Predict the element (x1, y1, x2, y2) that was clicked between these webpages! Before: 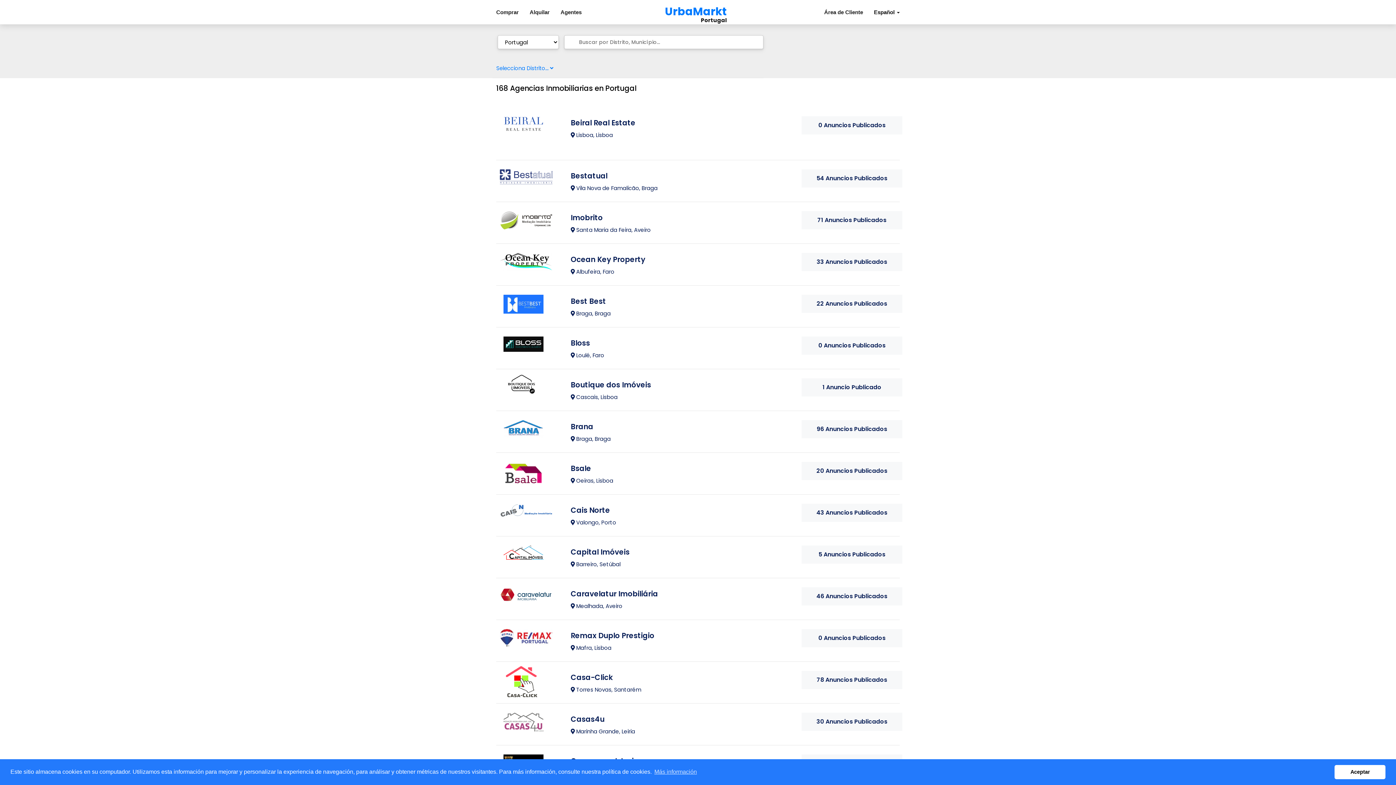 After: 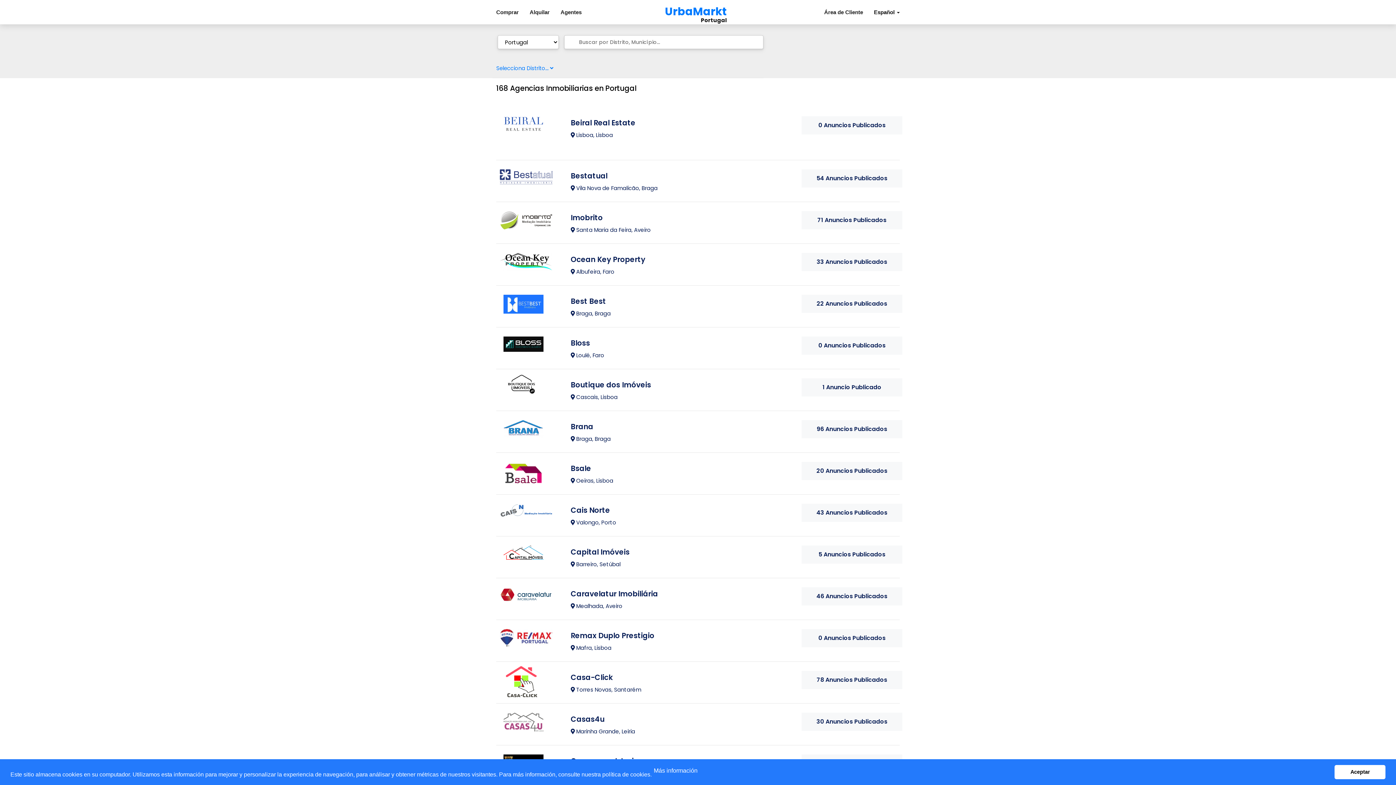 Action: bbox: (653, 766, 698, 777) label: learn more about cookies